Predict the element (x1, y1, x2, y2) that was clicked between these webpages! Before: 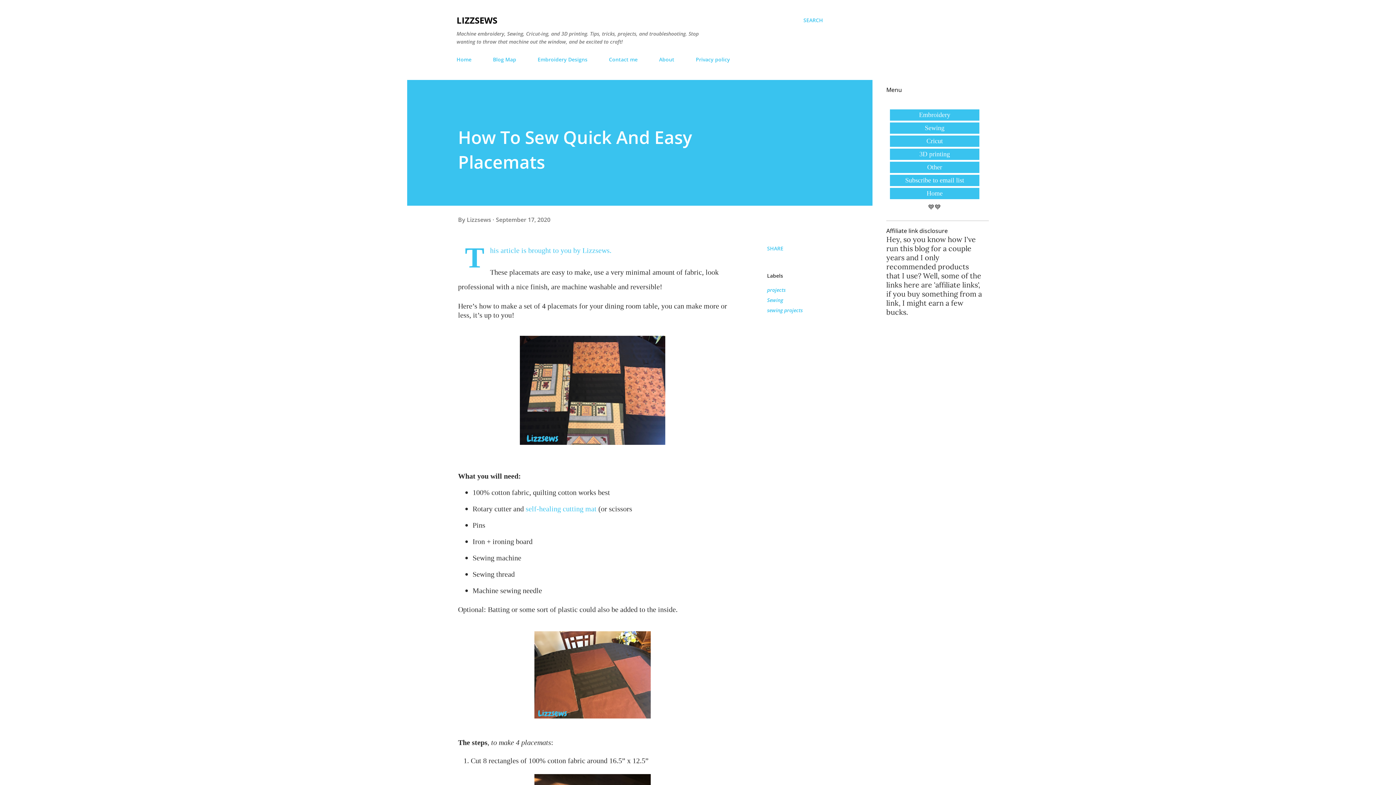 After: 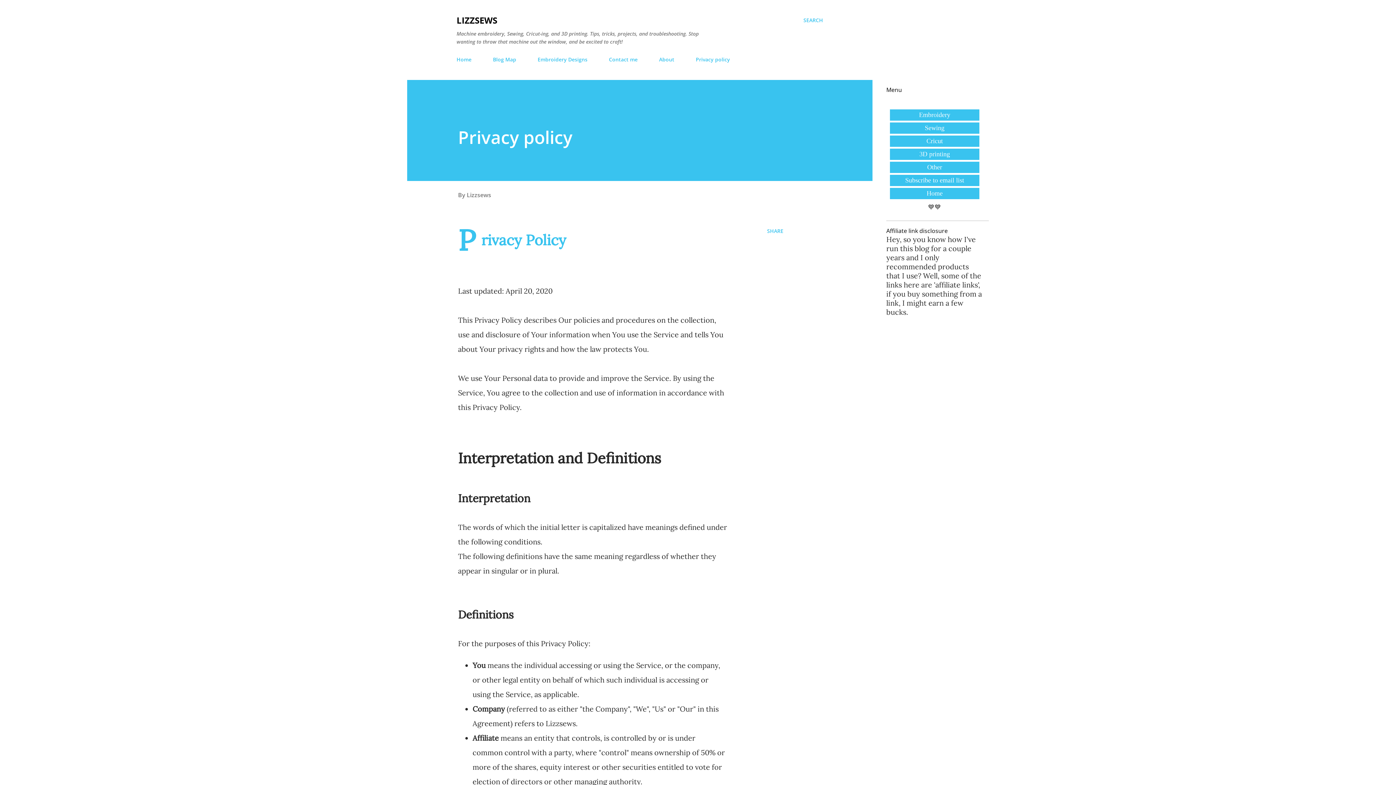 Action: label: Privacy policy bbox: (691, 51, 734, 67)